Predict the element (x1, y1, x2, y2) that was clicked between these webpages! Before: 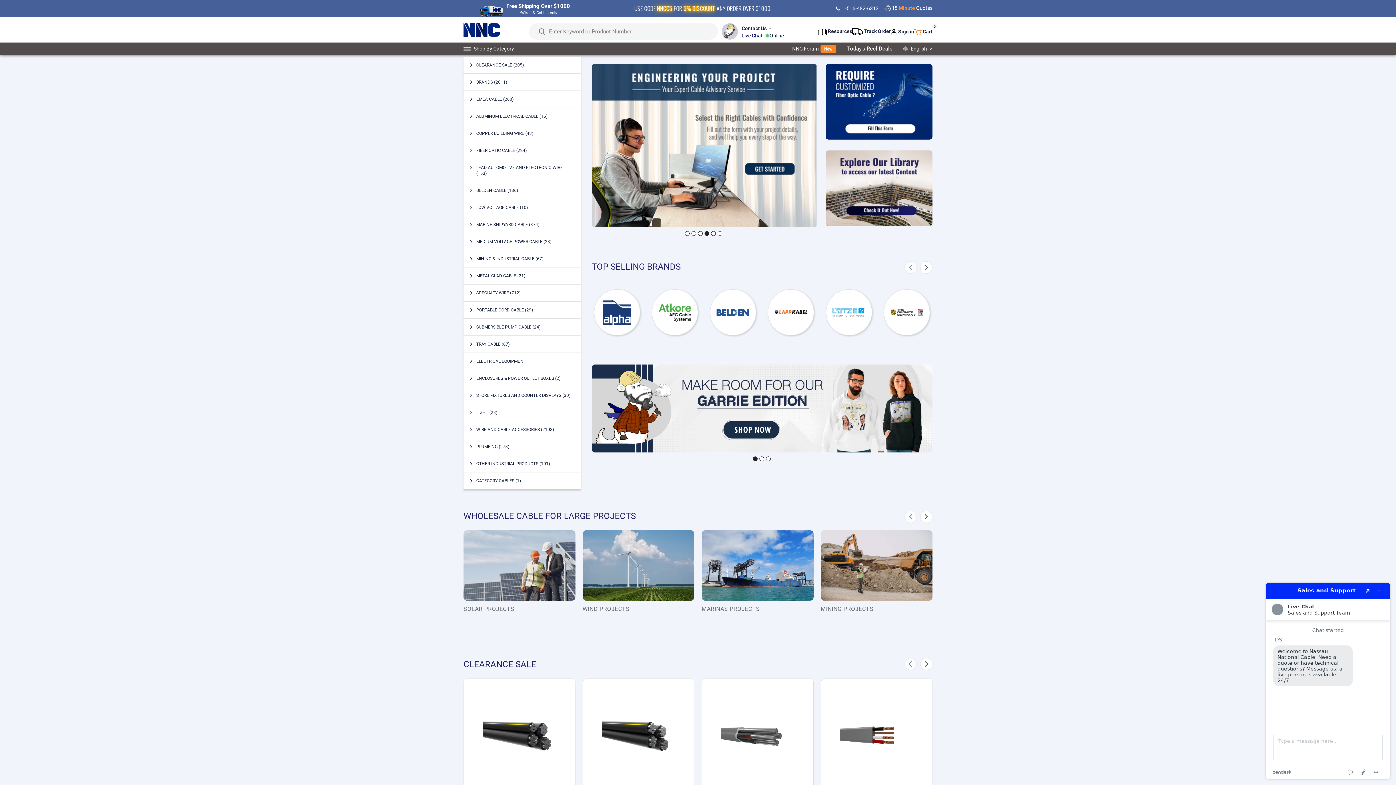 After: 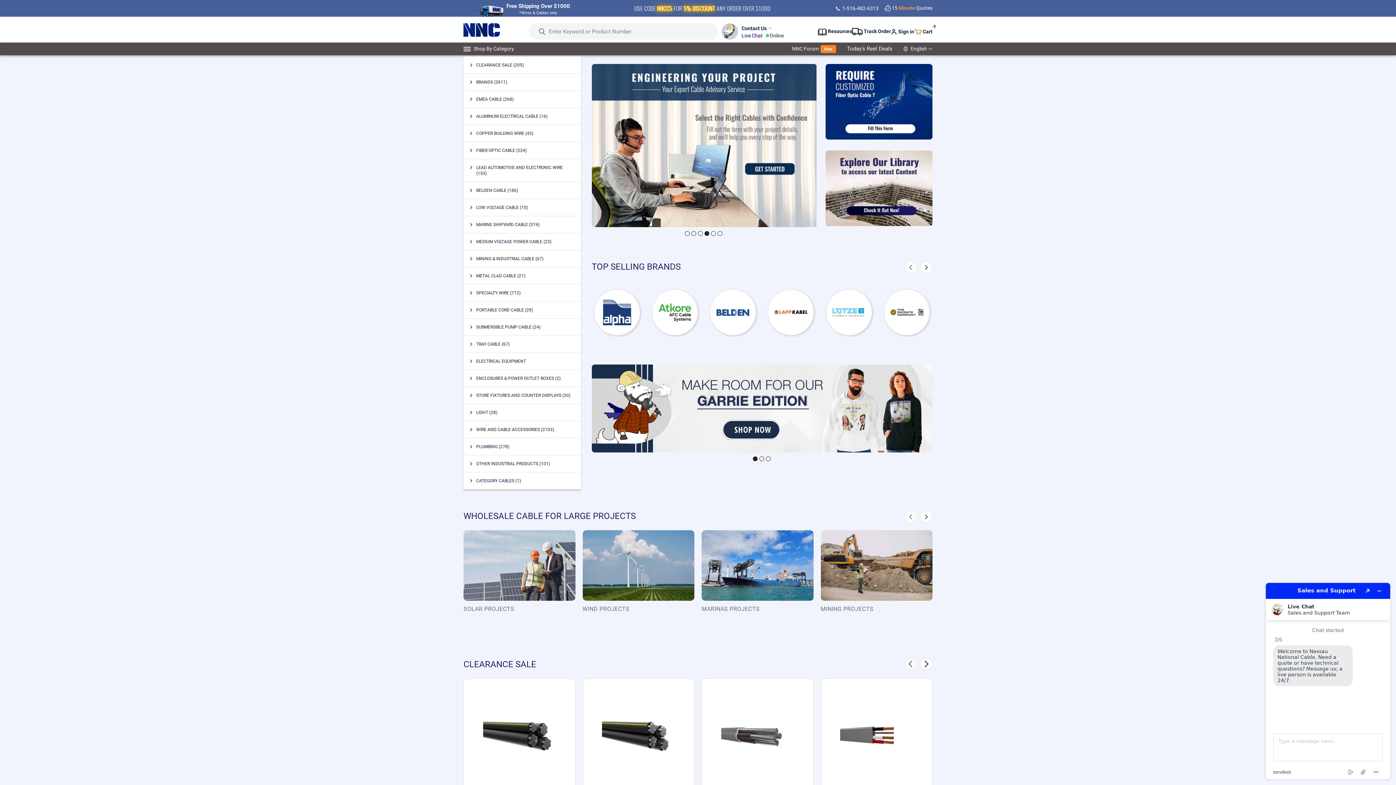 Action: bbox: (834, 4, 878, 12) label:  1-516-482-6313